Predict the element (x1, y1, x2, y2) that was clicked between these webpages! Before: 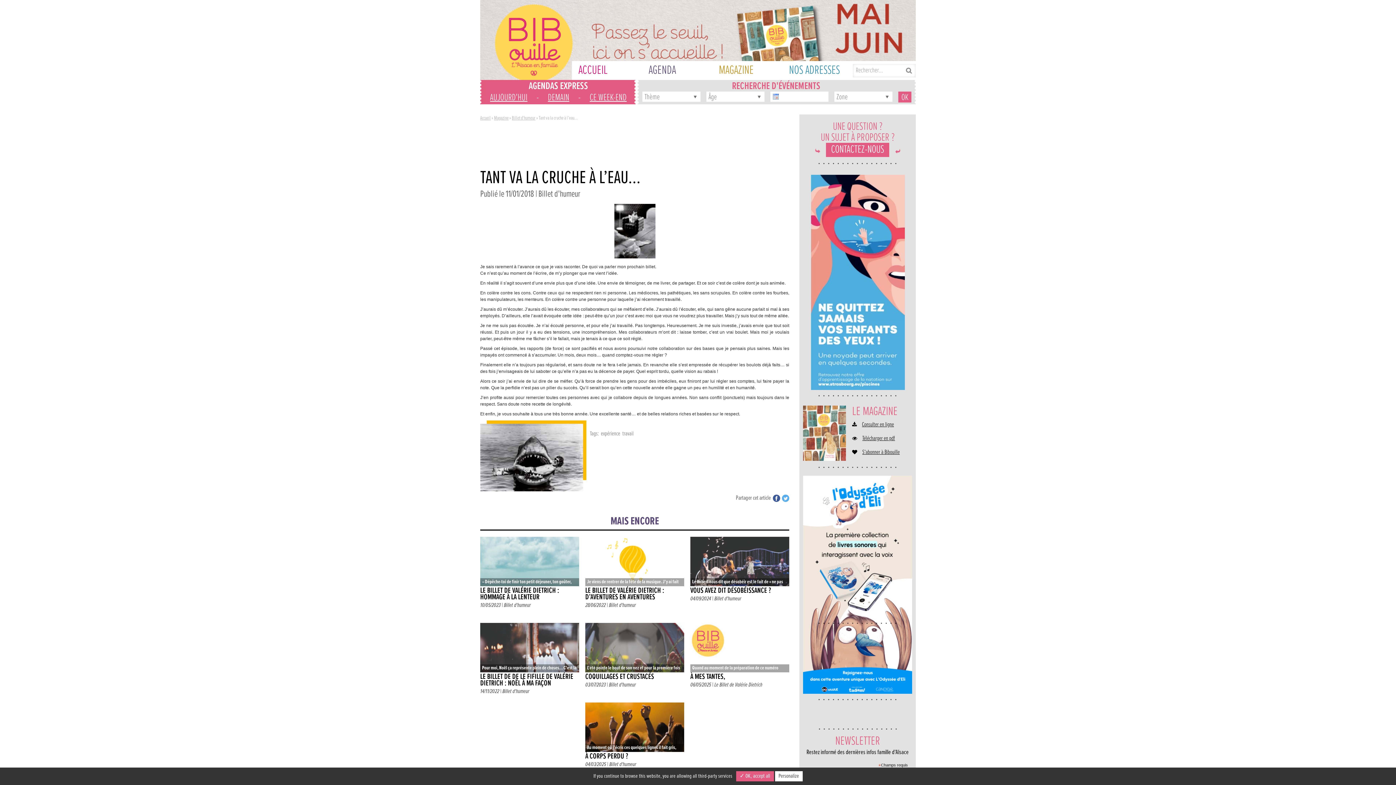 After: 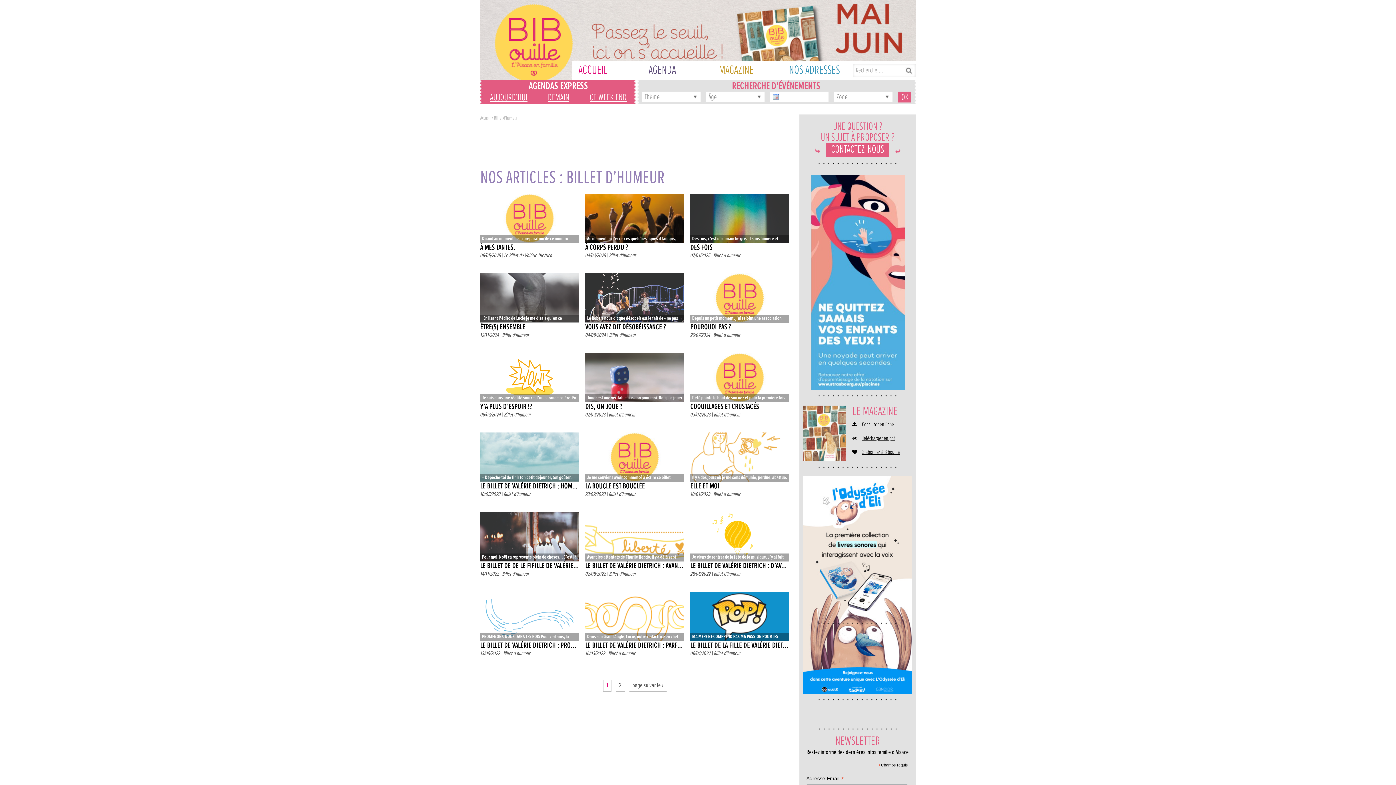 Action: bbox: (504, 601, 530, 609) label: Billet d'humeur